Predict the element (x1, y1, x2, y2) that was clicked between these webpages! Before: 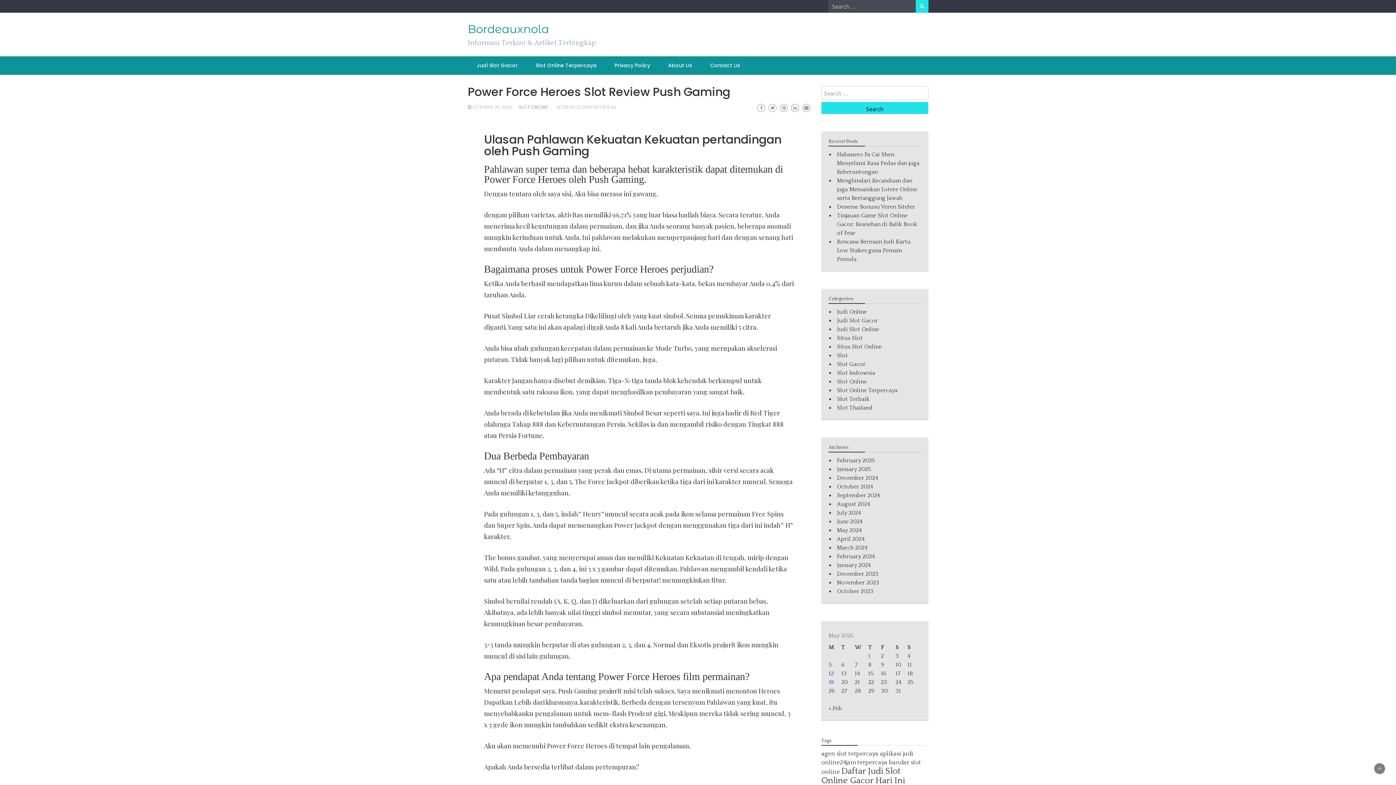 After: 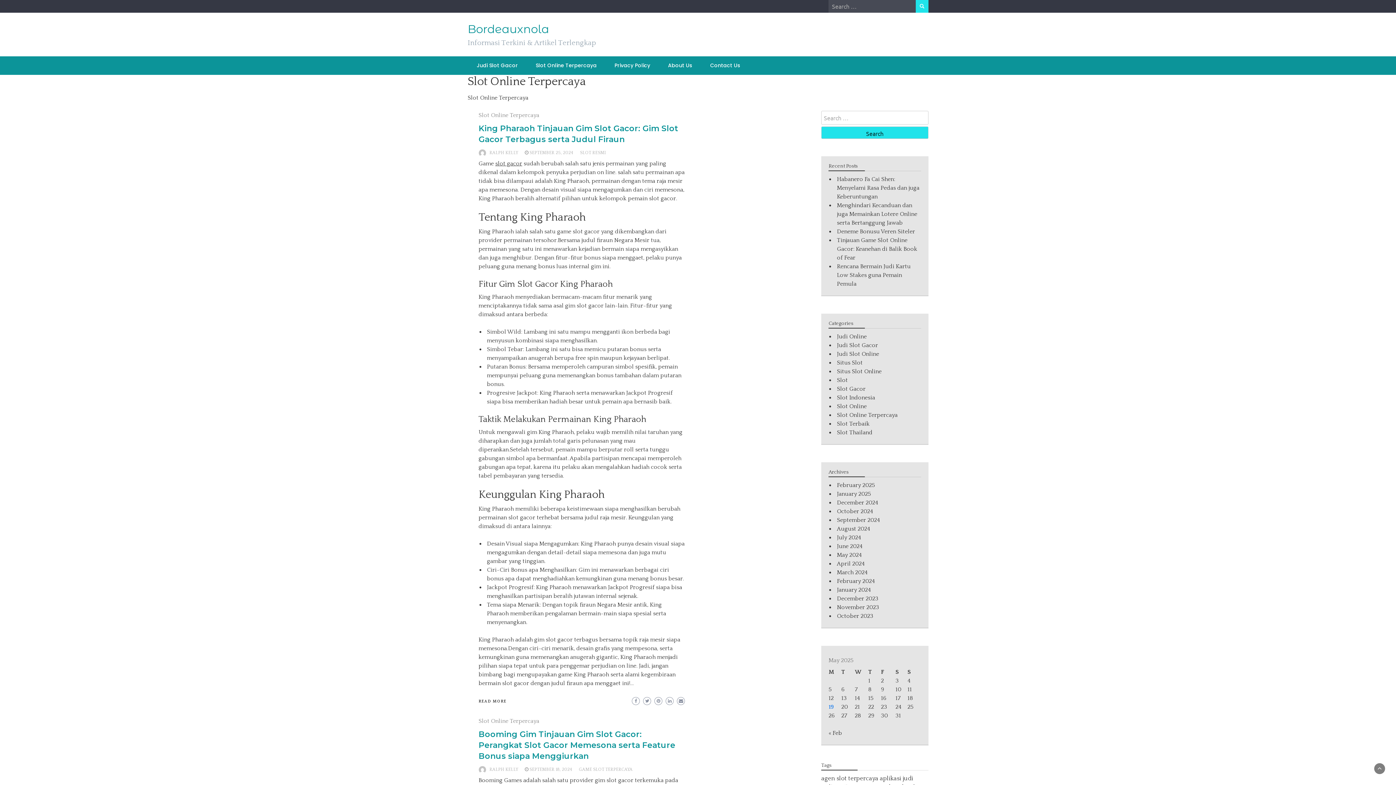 Action: bbox: (528, 56, 604, 74) label: Slot Online Terpercaya